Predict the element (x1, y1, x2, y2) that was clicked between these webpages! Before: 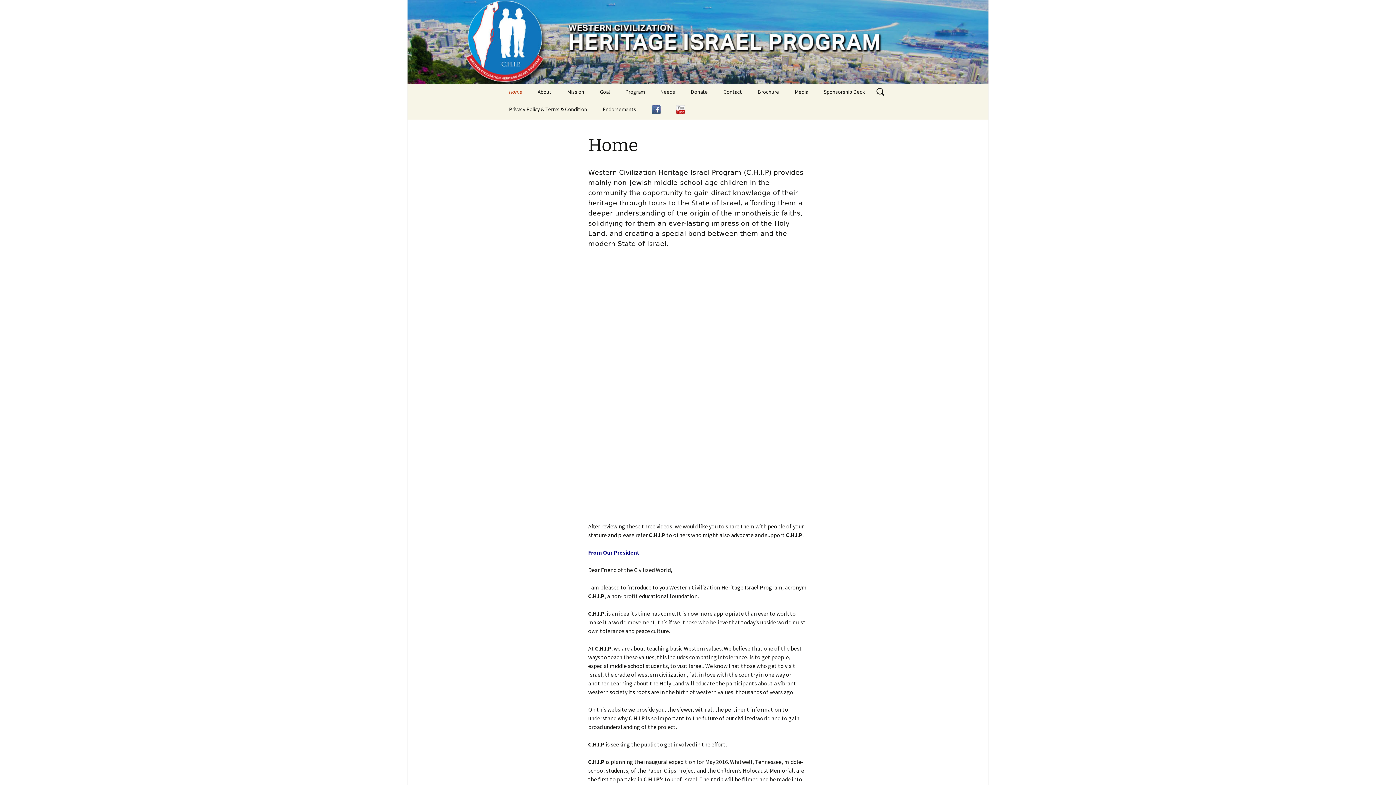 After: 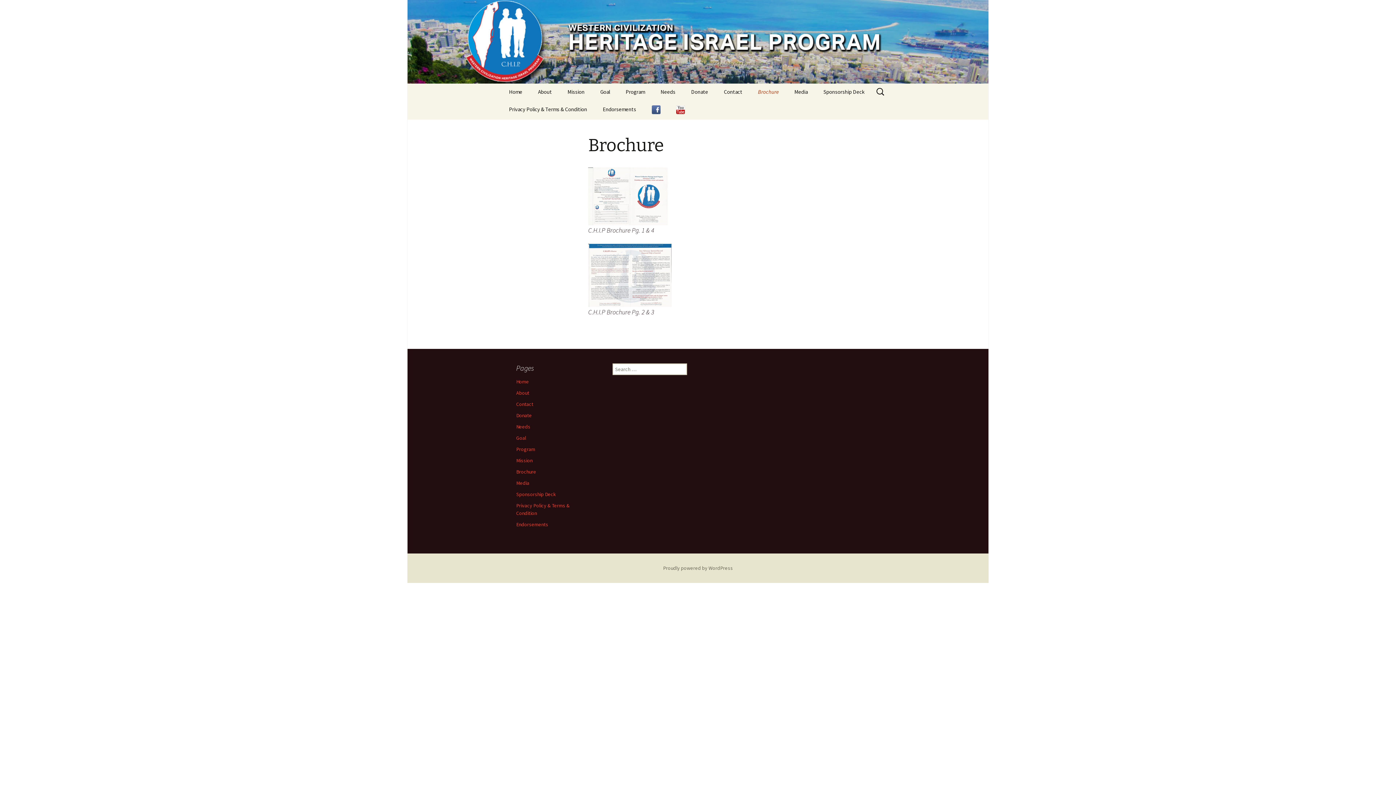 Action: label: Brochure bbox: (750, 83, 786, 100)